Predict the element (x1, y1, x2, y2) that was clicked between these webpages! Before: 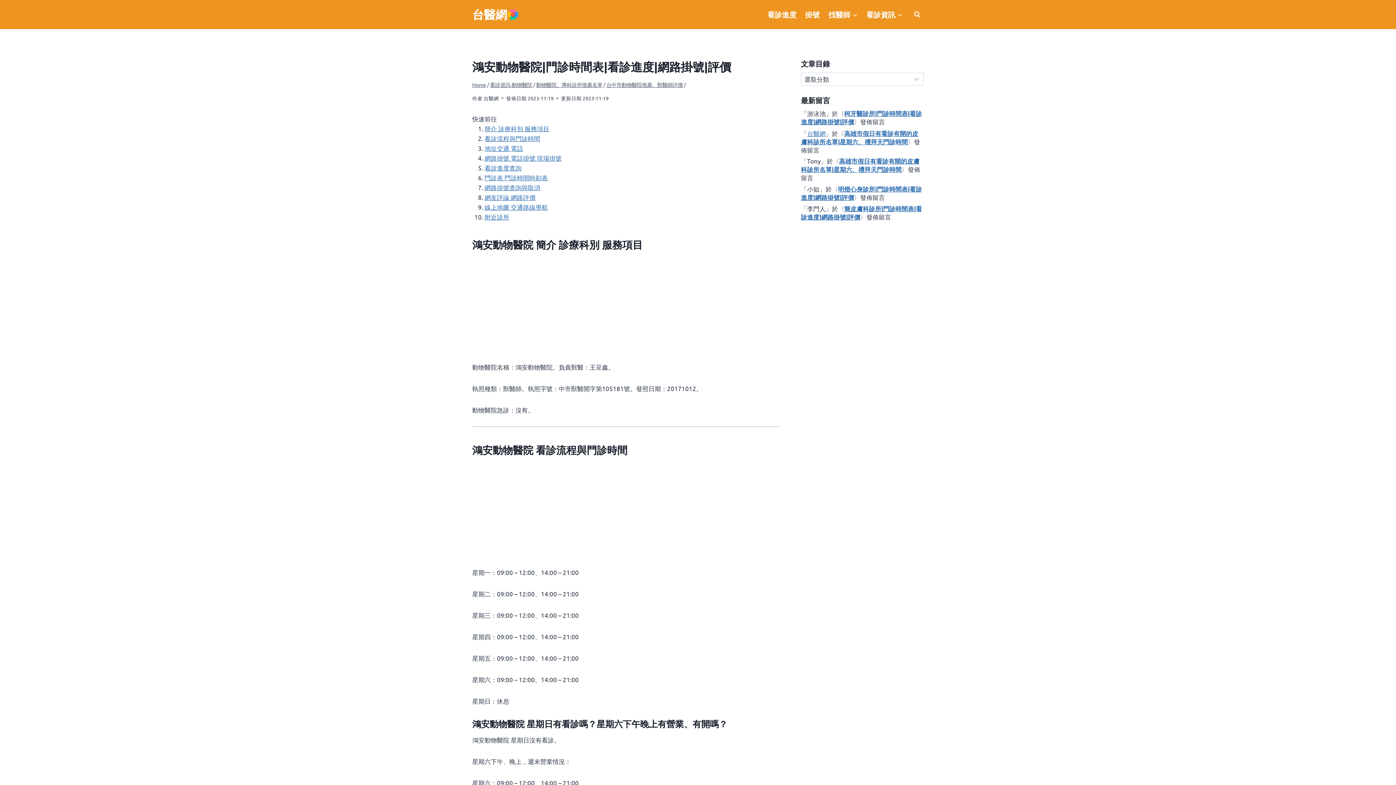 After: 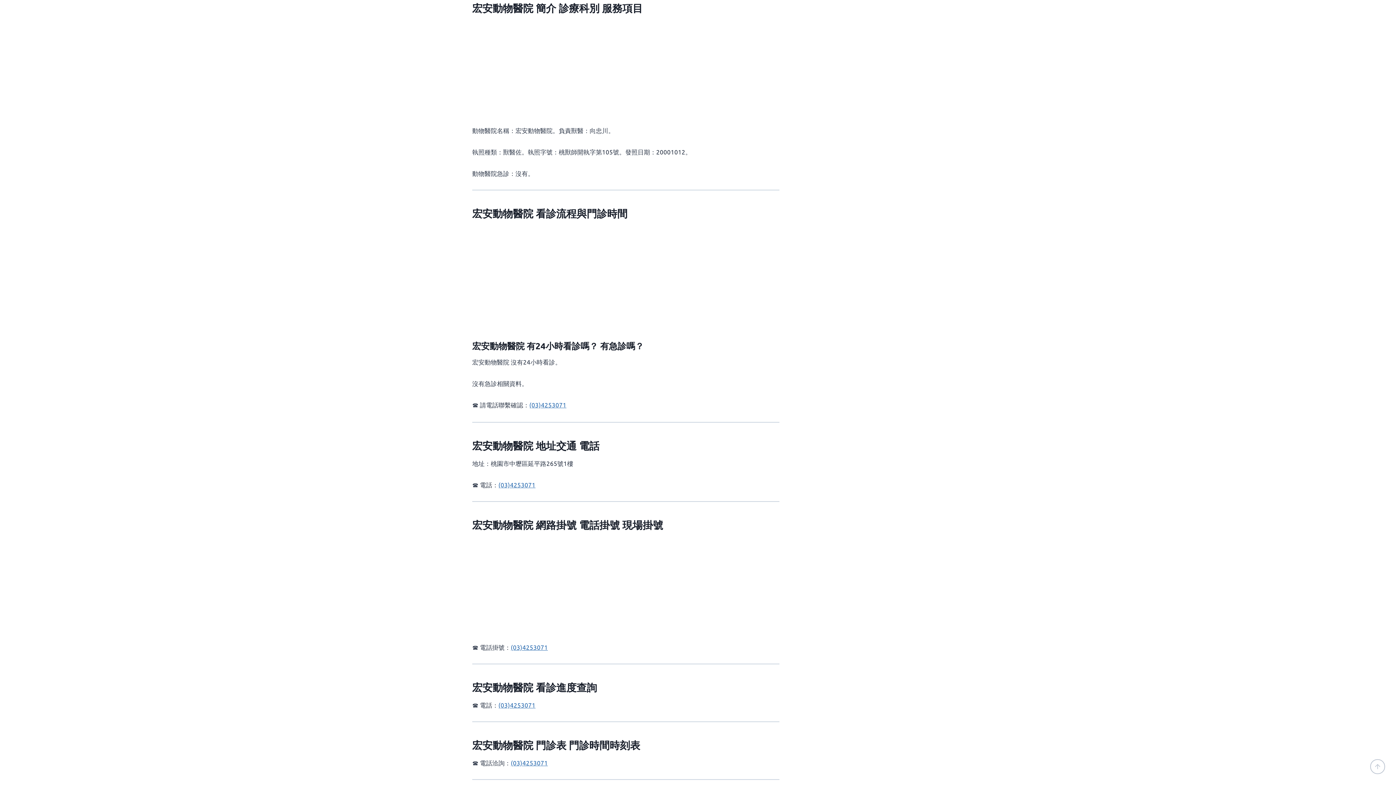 Action: bbox: (484, 124, 549, 132) label: 簡介 診療科別 服務項目